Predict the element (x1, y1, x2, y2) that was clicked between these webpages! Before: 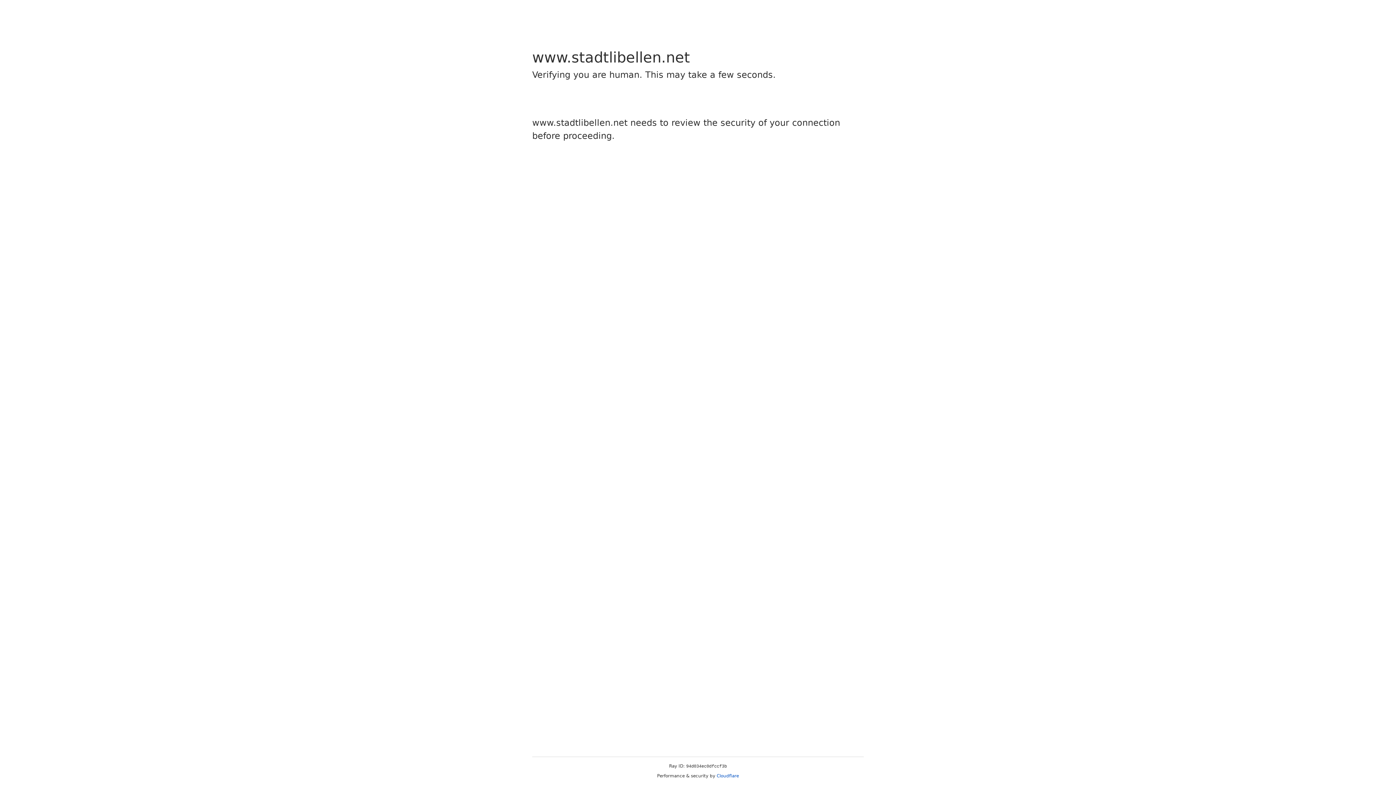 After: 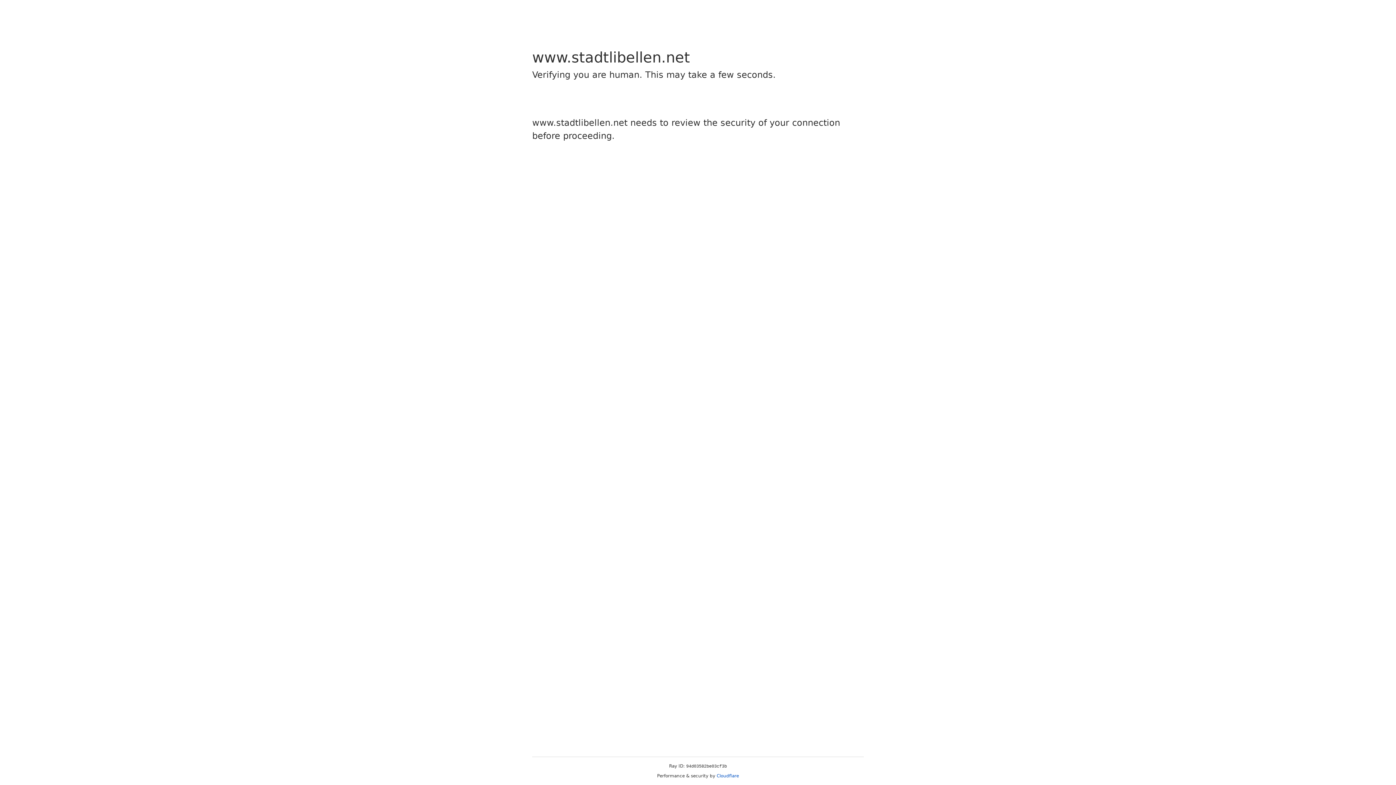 Action: label: Cloudflare bbox: (716, 773, 739, 778)